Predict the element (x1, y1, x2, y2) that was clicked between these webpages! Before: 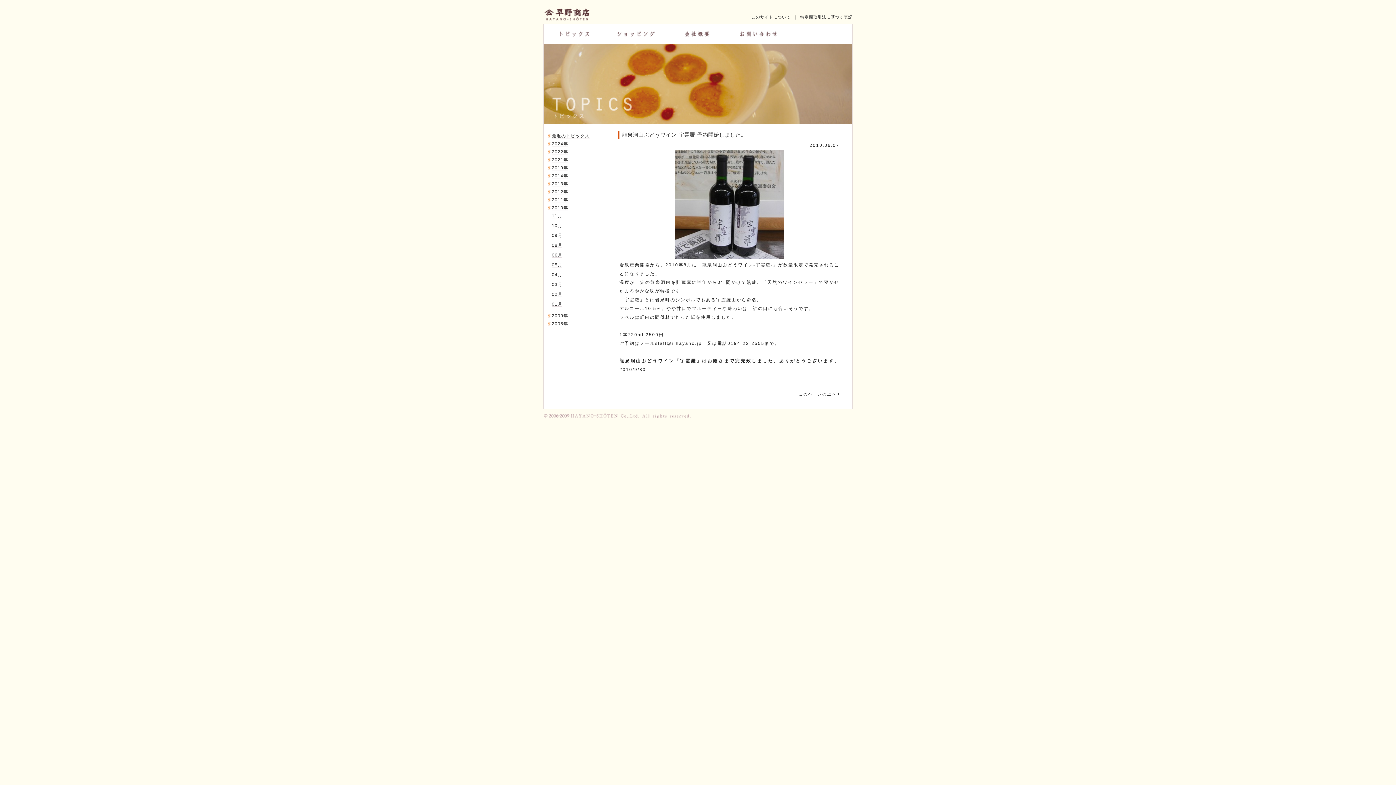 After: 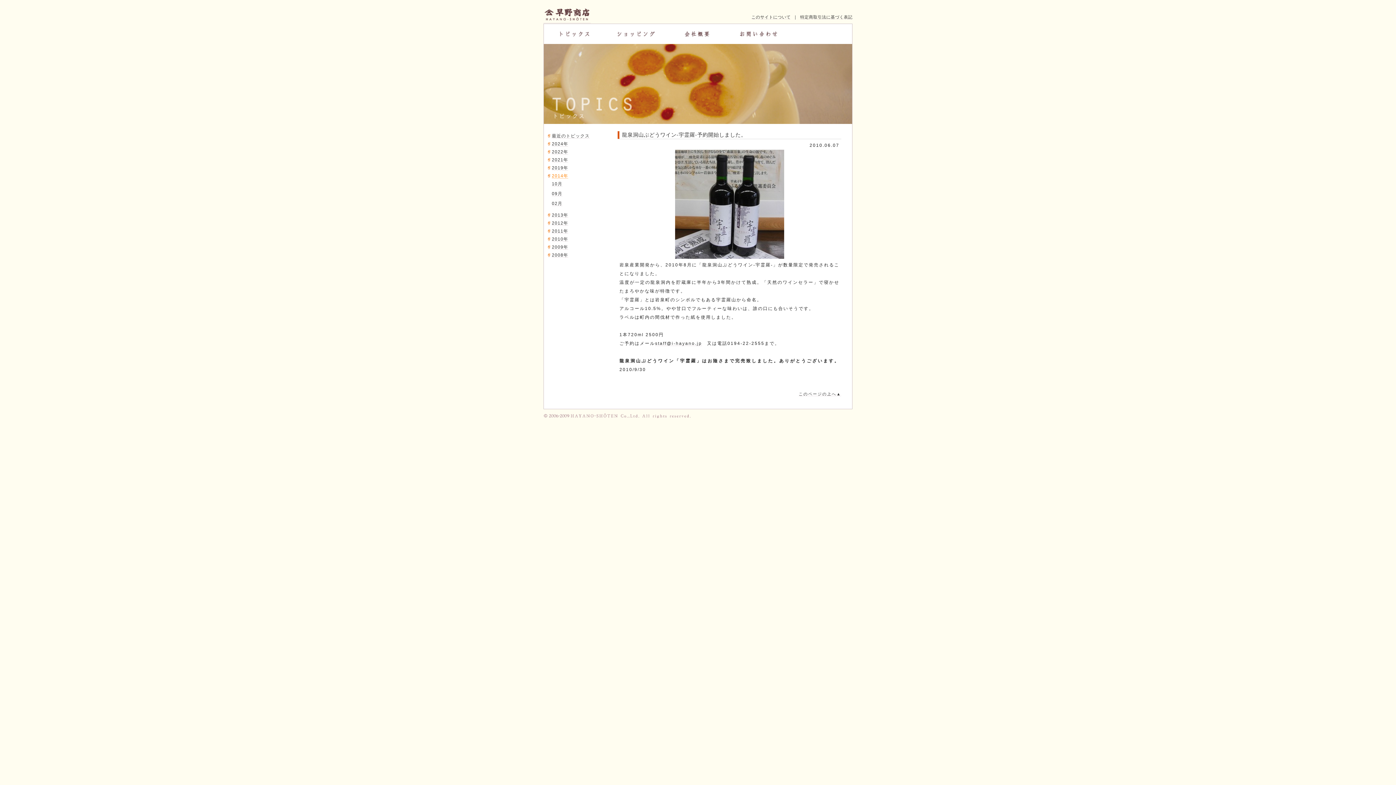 Action: label: 2014年 bbox: (552, 173, 568, 178)